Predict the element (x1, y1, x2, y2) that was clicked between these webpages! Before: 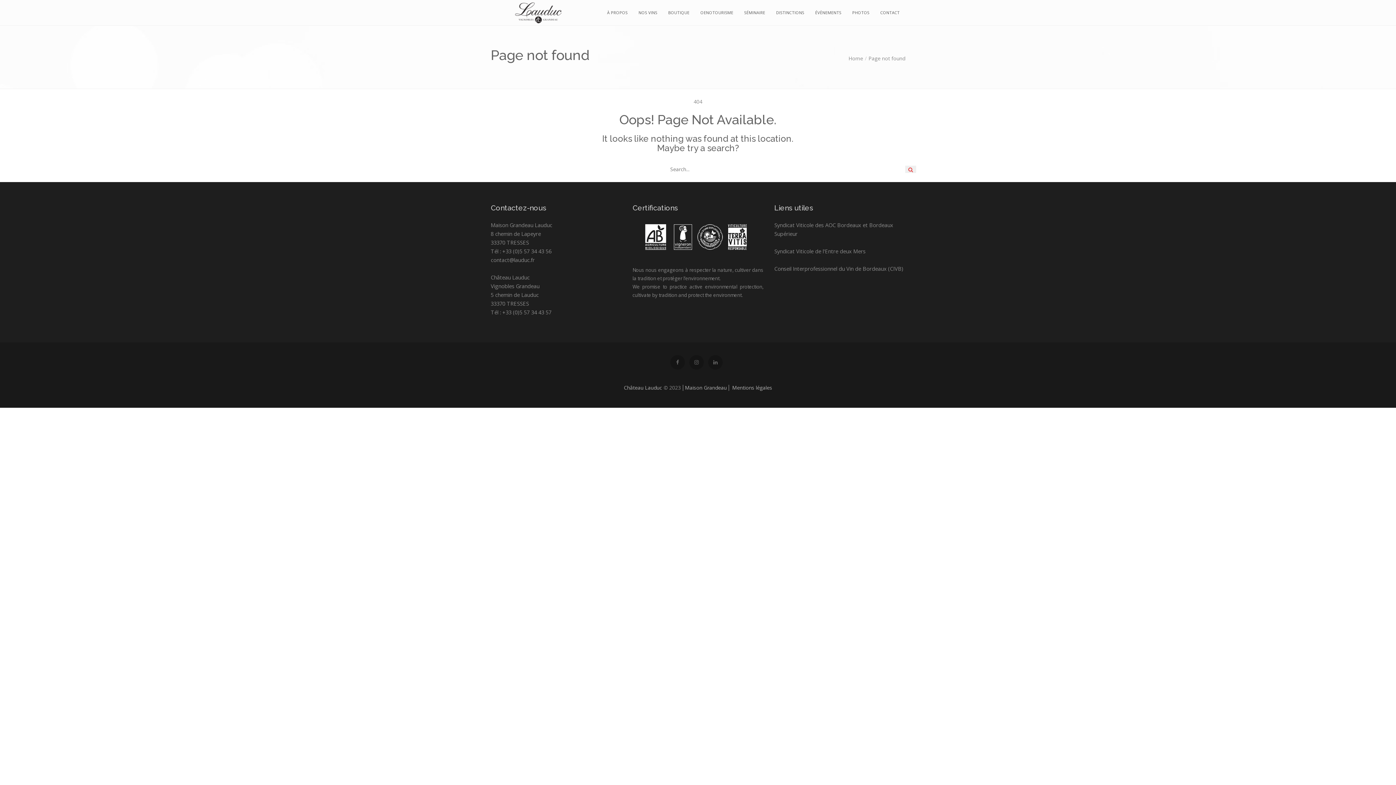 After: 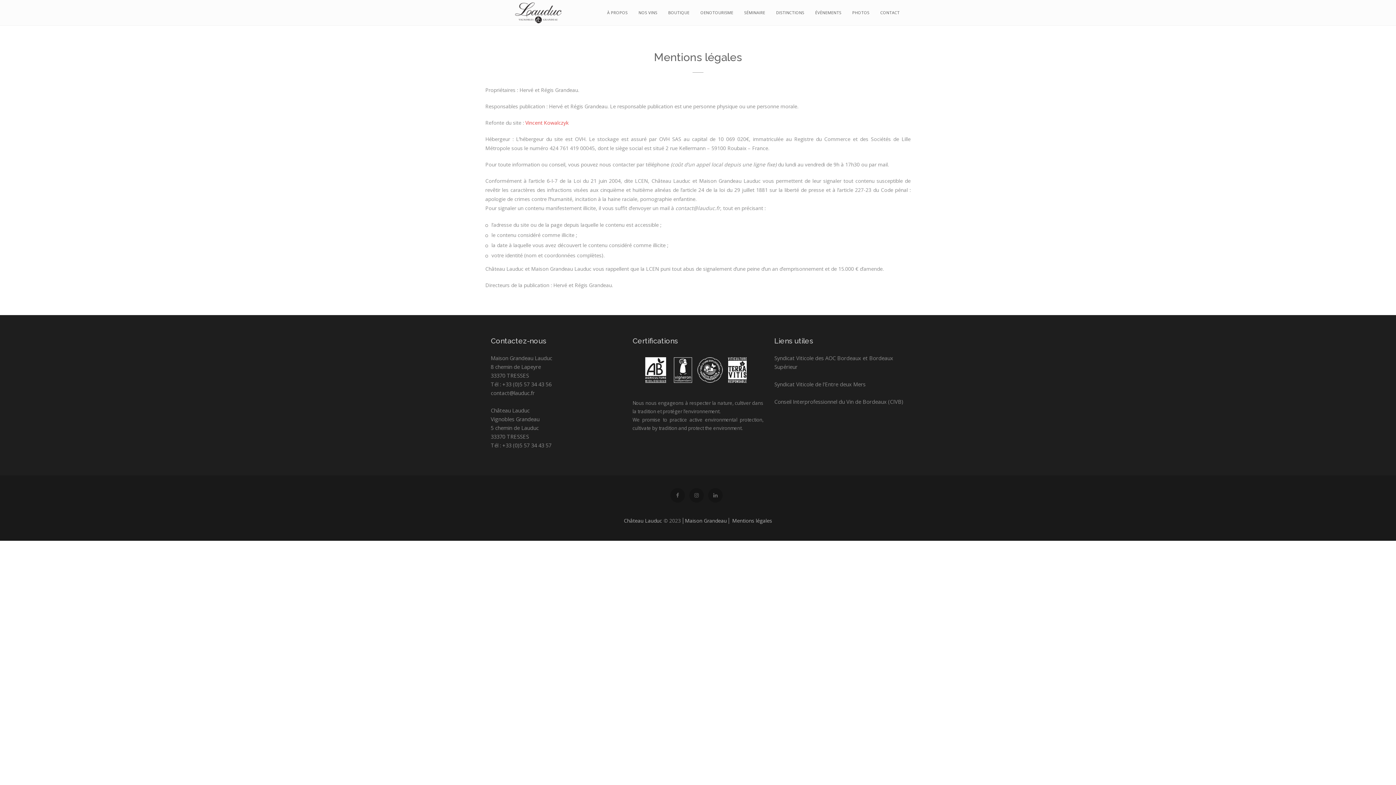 Action: bbox: (732, 384, 772, 391) label: Mentions légales